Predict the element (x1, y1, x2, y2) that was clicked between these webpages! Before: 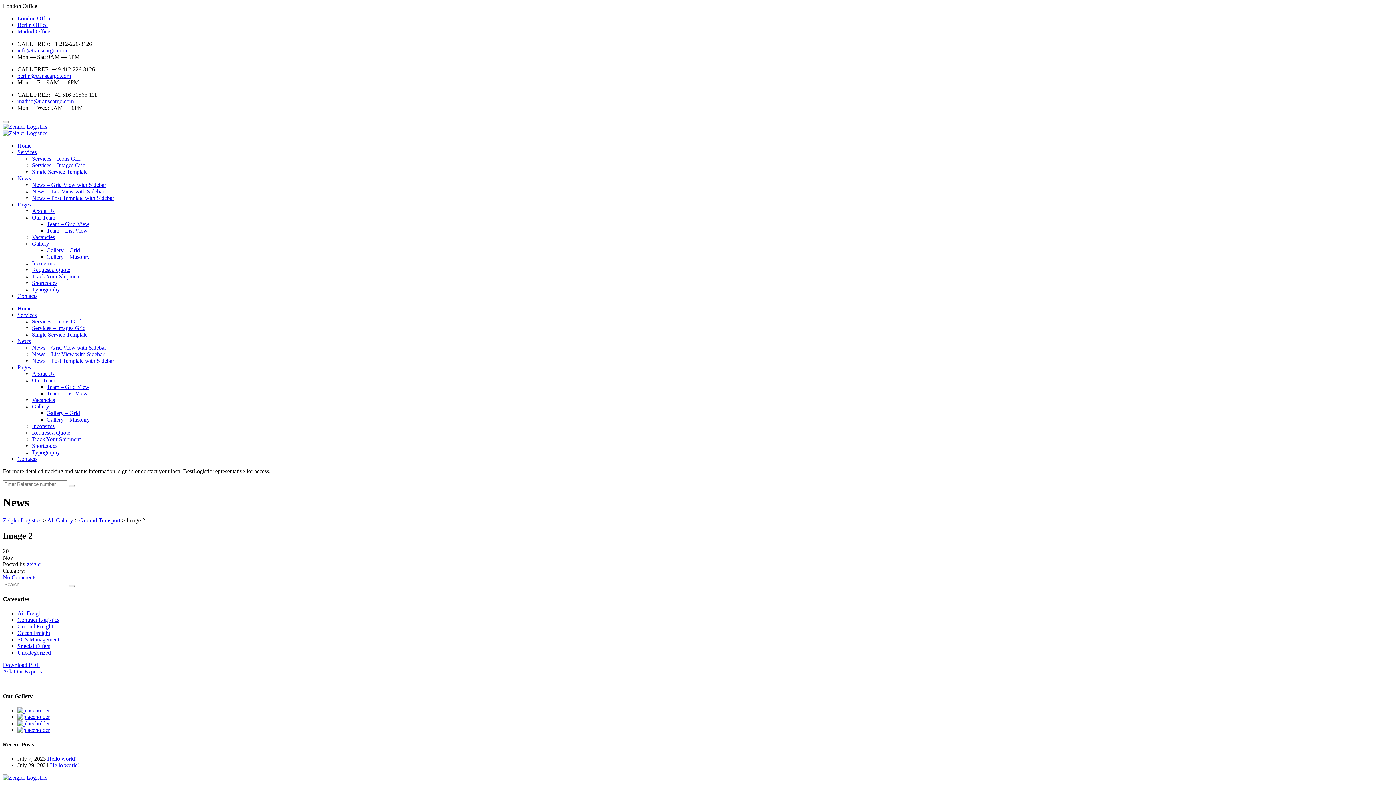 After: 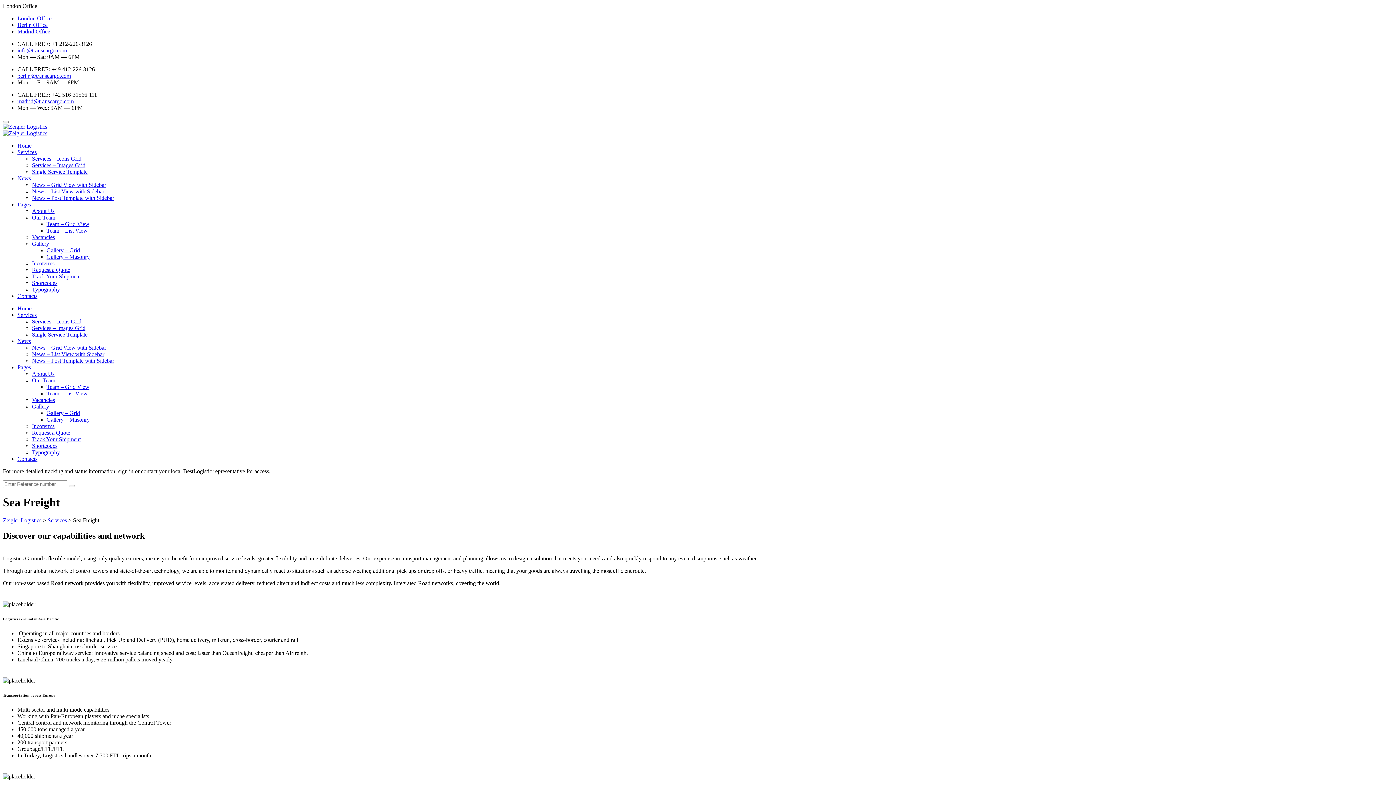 Action: label: Single Service Template bbox: (32, 168, 87, 174)